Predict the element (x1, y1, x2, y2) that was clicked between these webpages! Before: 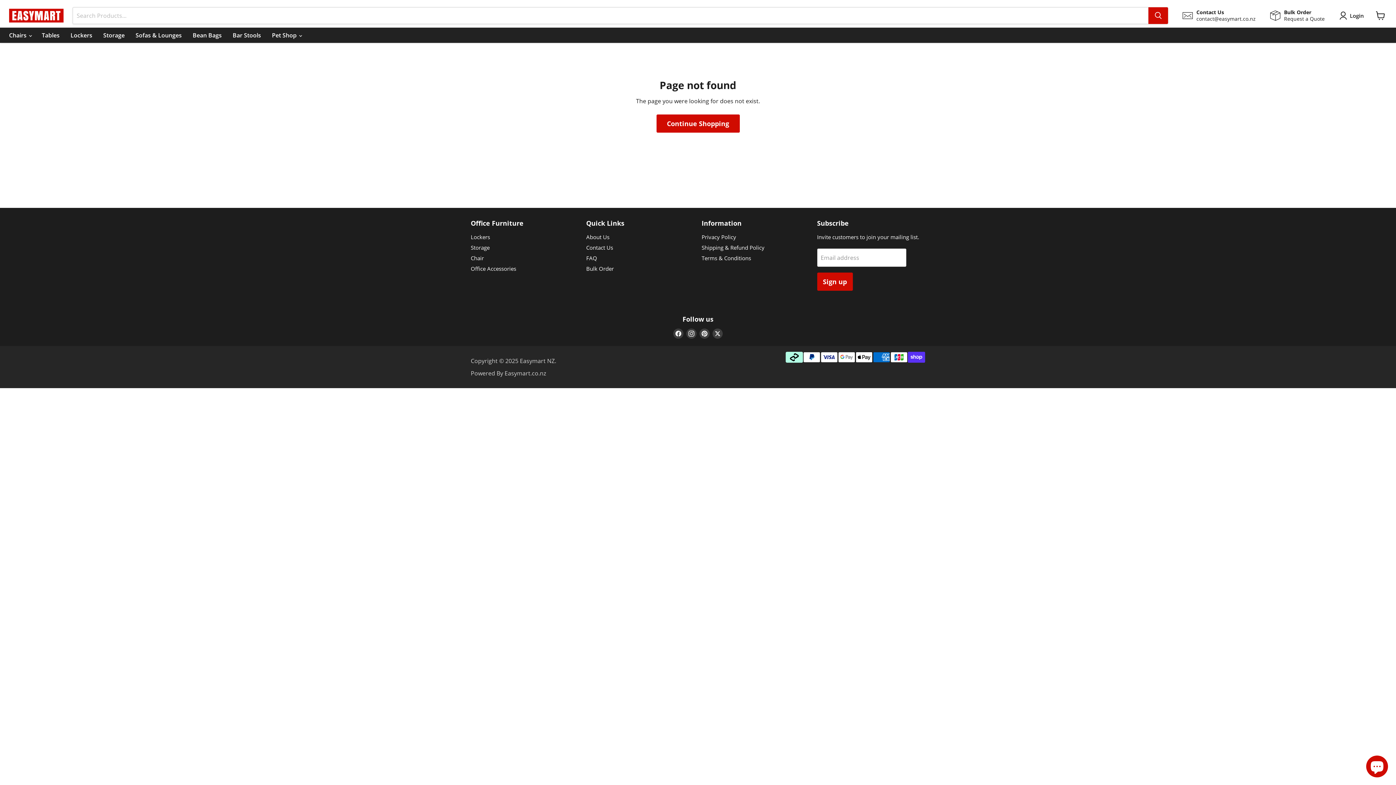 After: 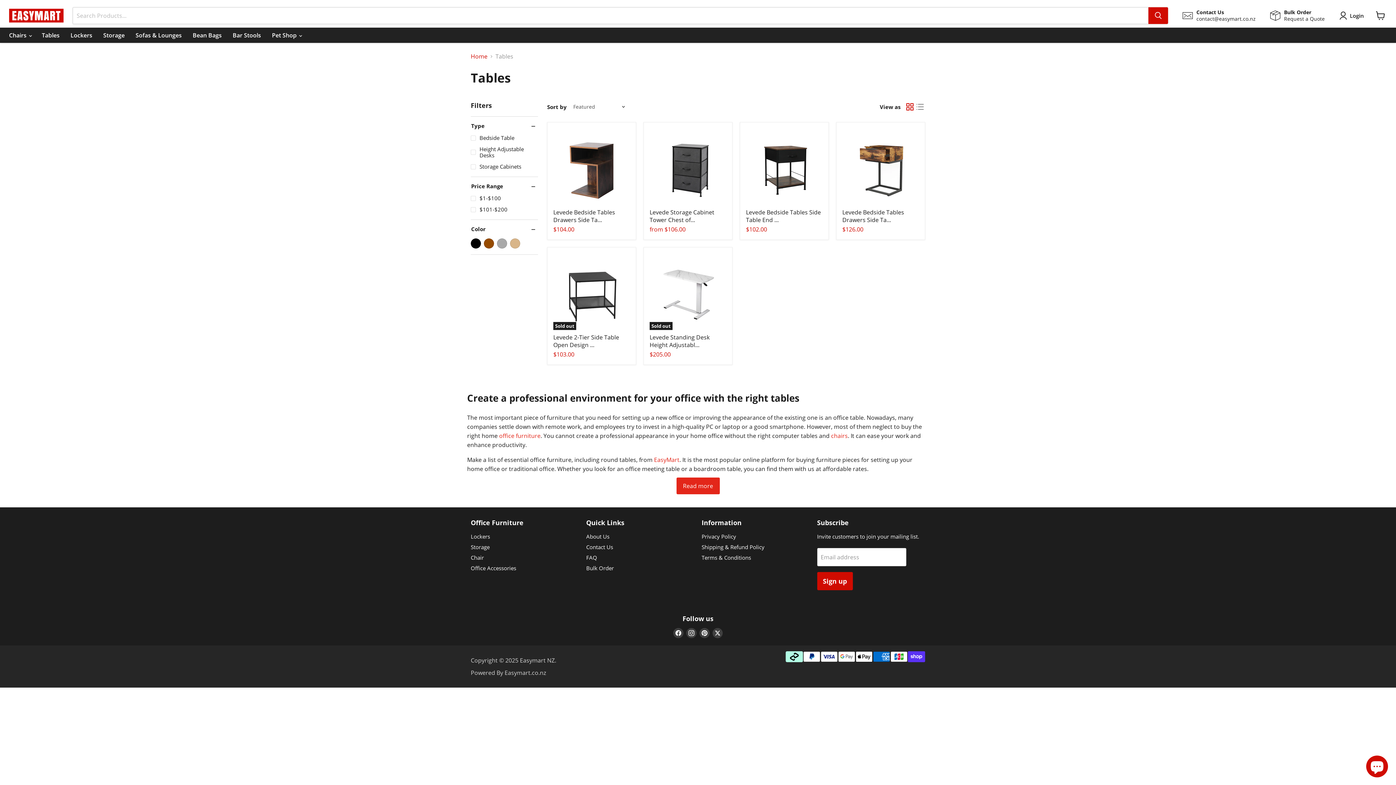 Action: bbox: (36, 27, 65, 42) label: Tables